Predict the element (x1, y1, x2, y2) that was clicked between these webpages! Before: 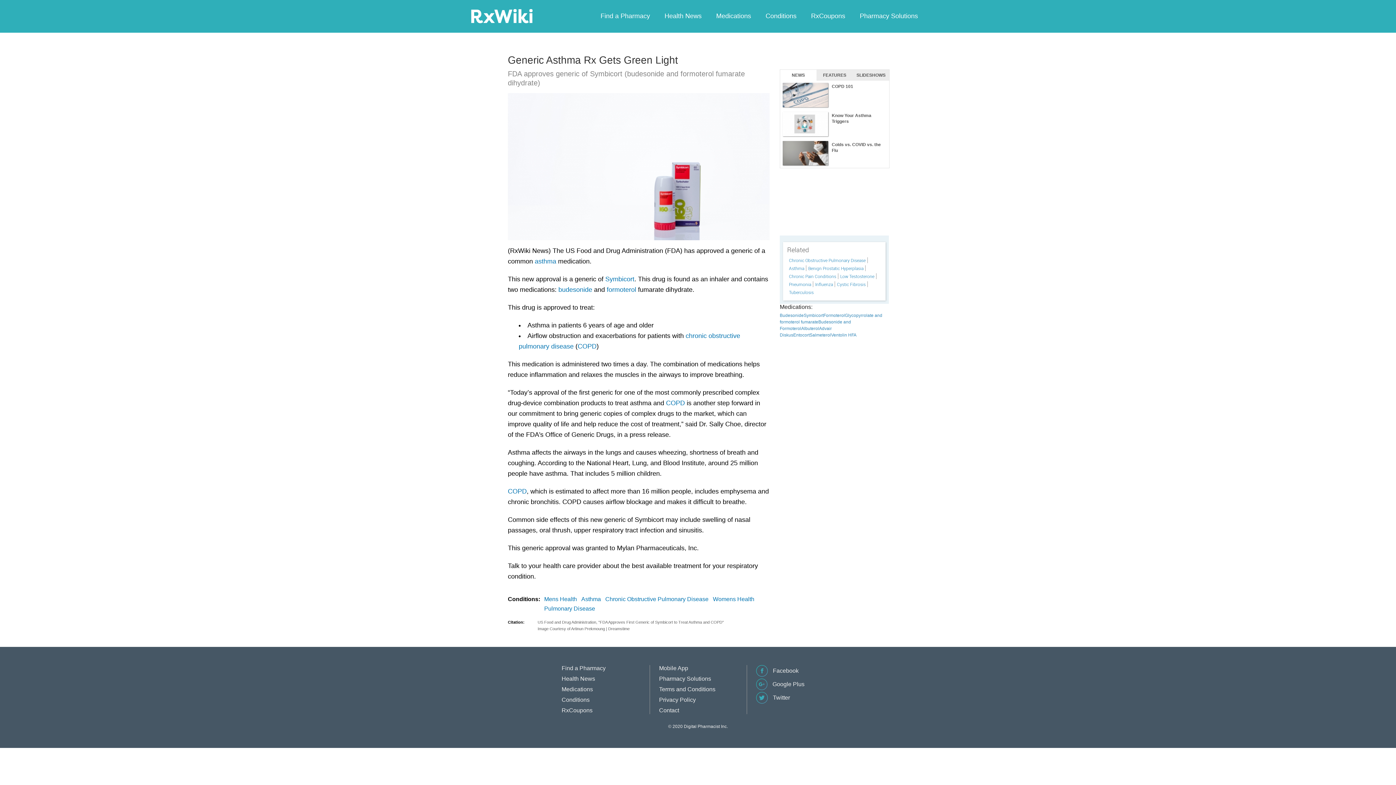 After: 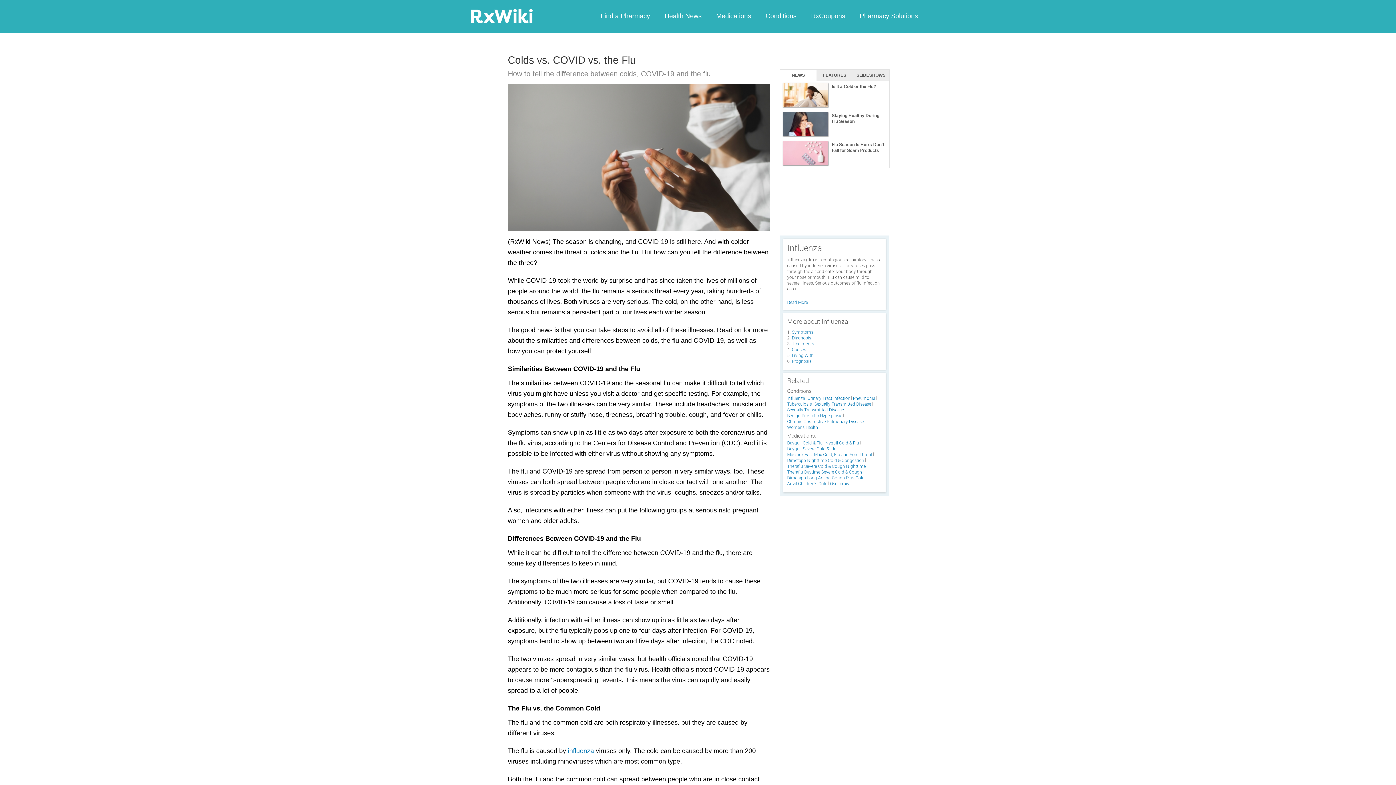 Action: bbox: (780, 138, 889, 168) label: Colds vs. COVID vs. the Flu